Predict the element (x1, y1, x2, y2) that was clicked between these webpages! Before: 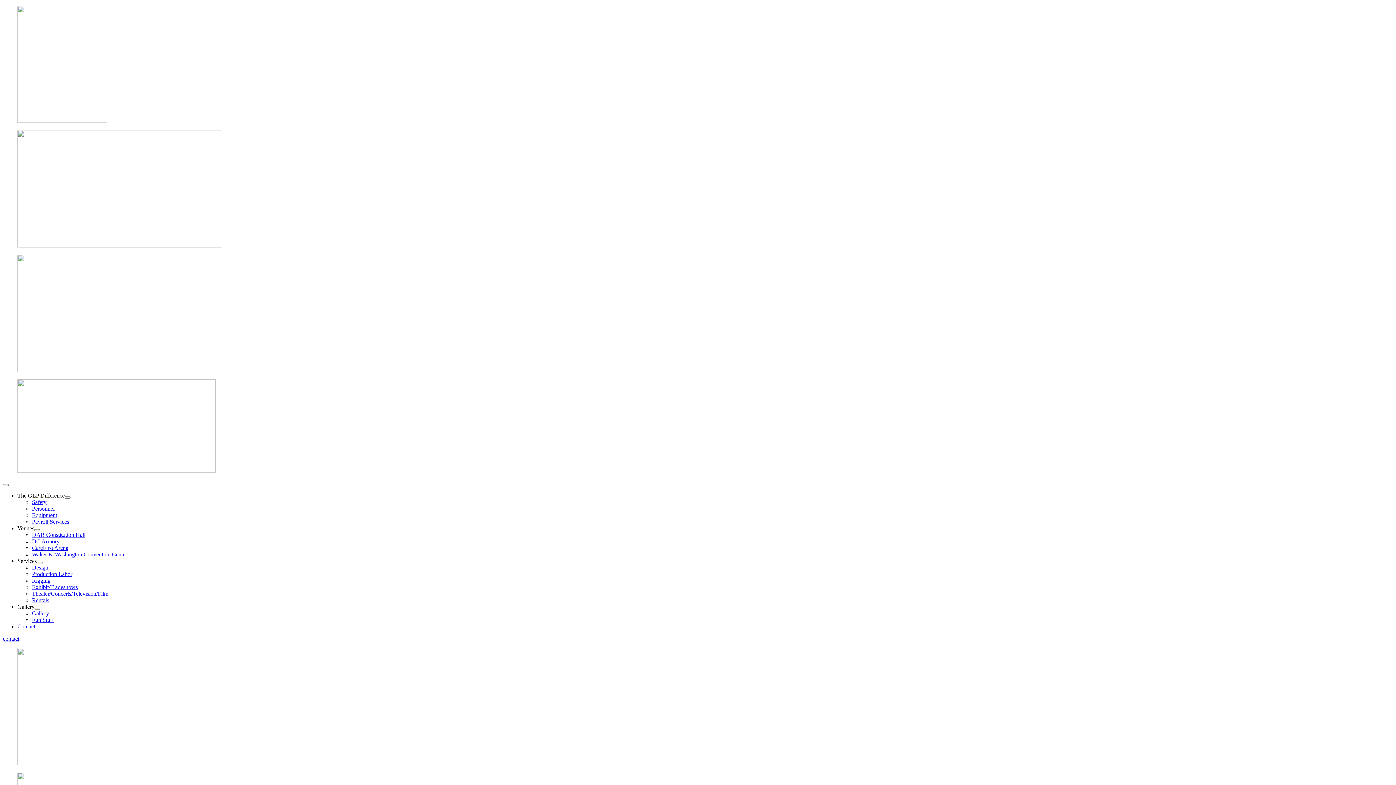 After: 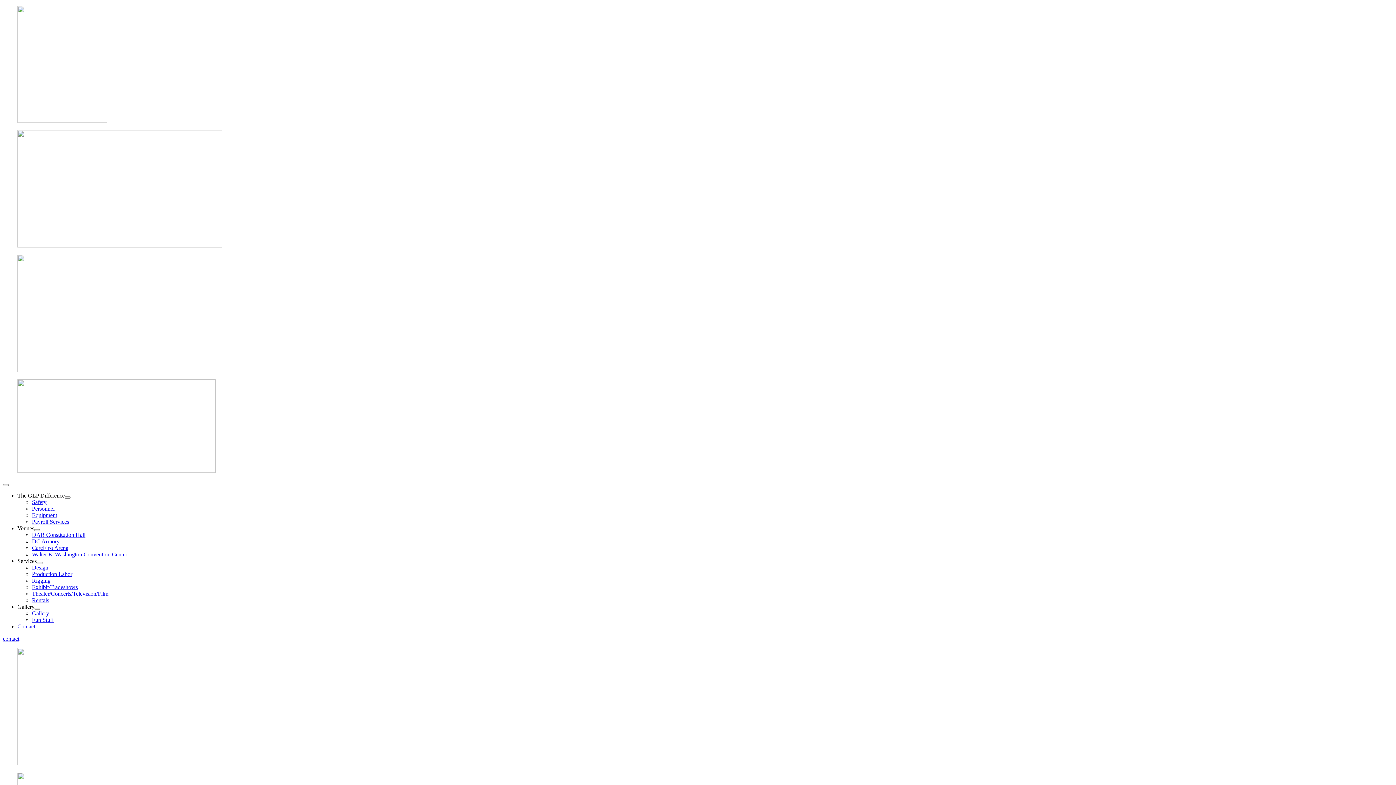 Action: bbox: (32, 512, 57, 518) label: Equipment